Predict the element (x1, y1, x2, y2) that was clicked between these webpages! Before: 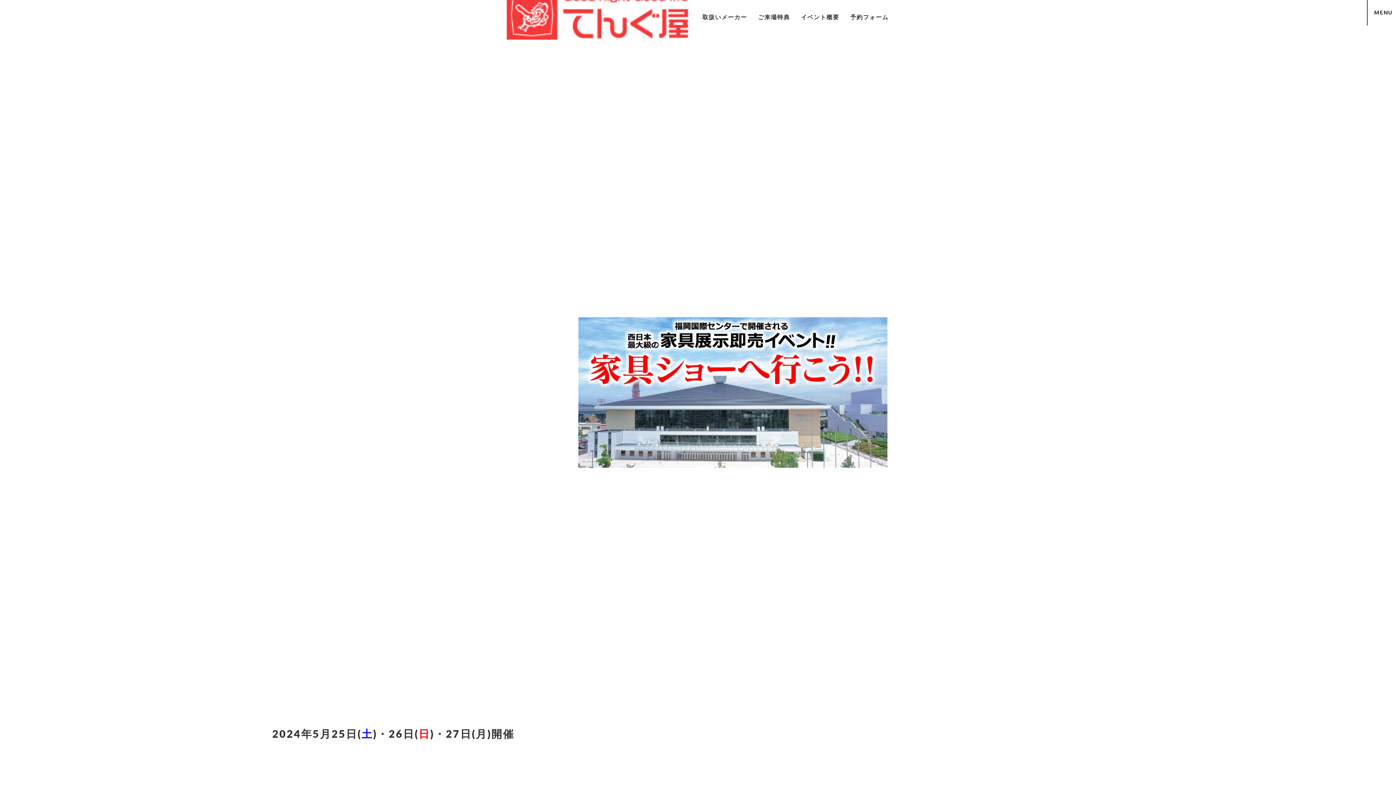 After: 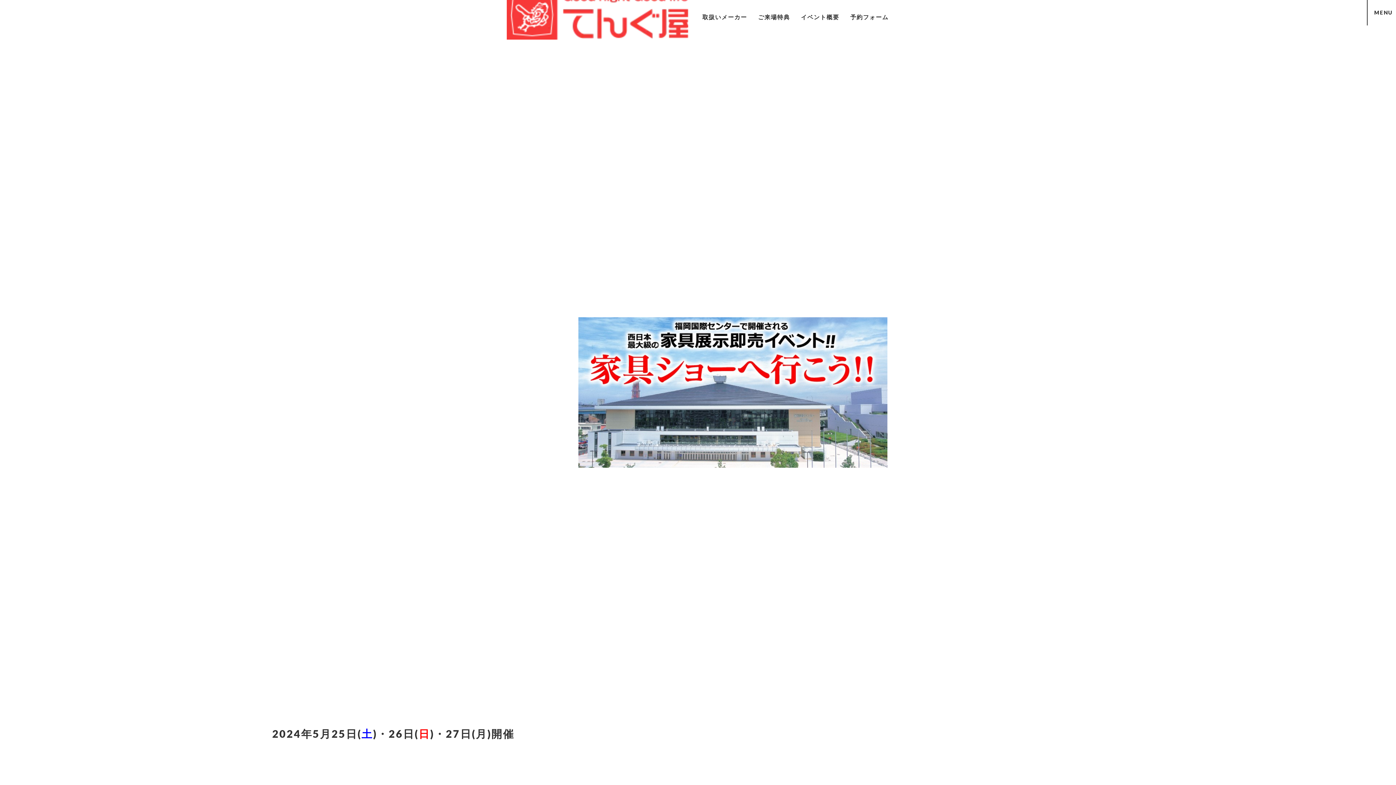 Action: bbox: (506, -9, 688, 46)